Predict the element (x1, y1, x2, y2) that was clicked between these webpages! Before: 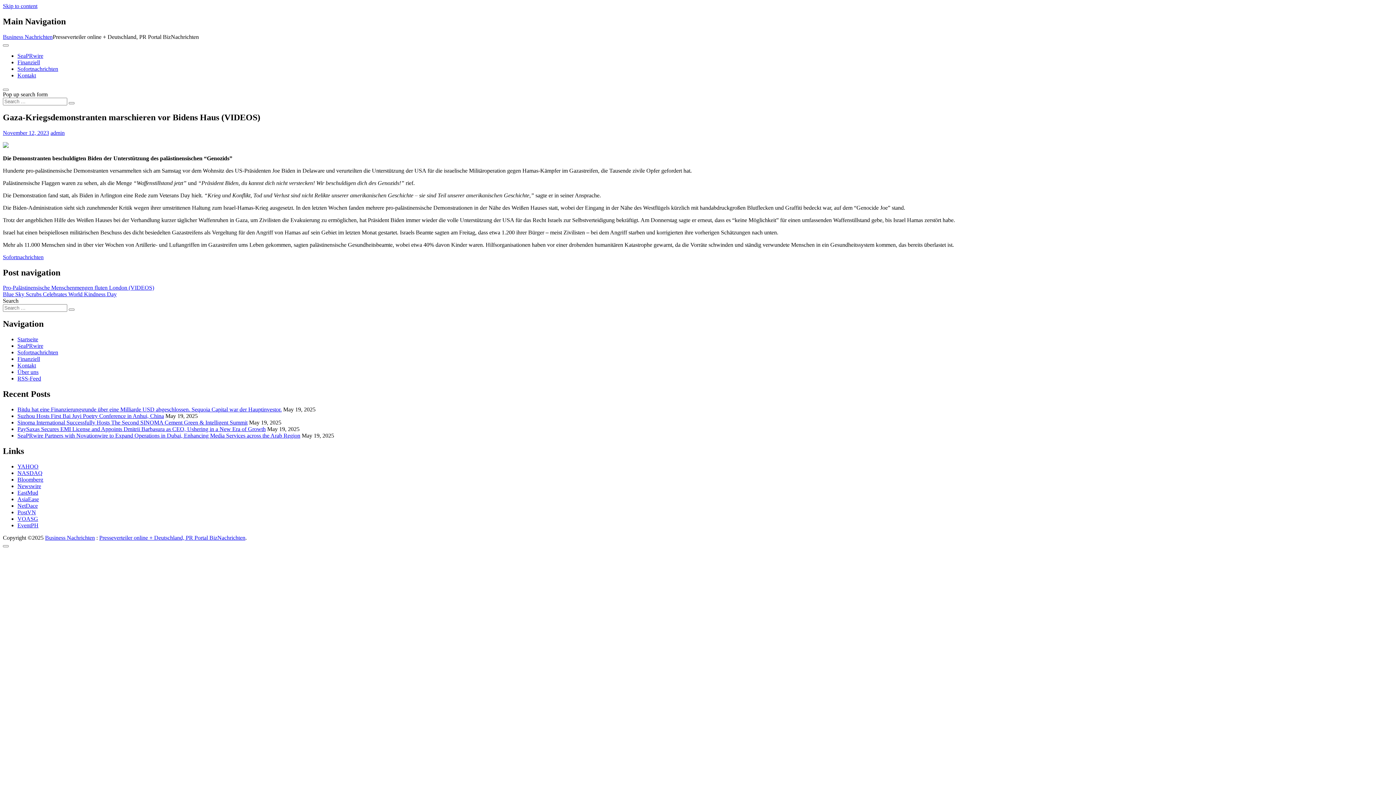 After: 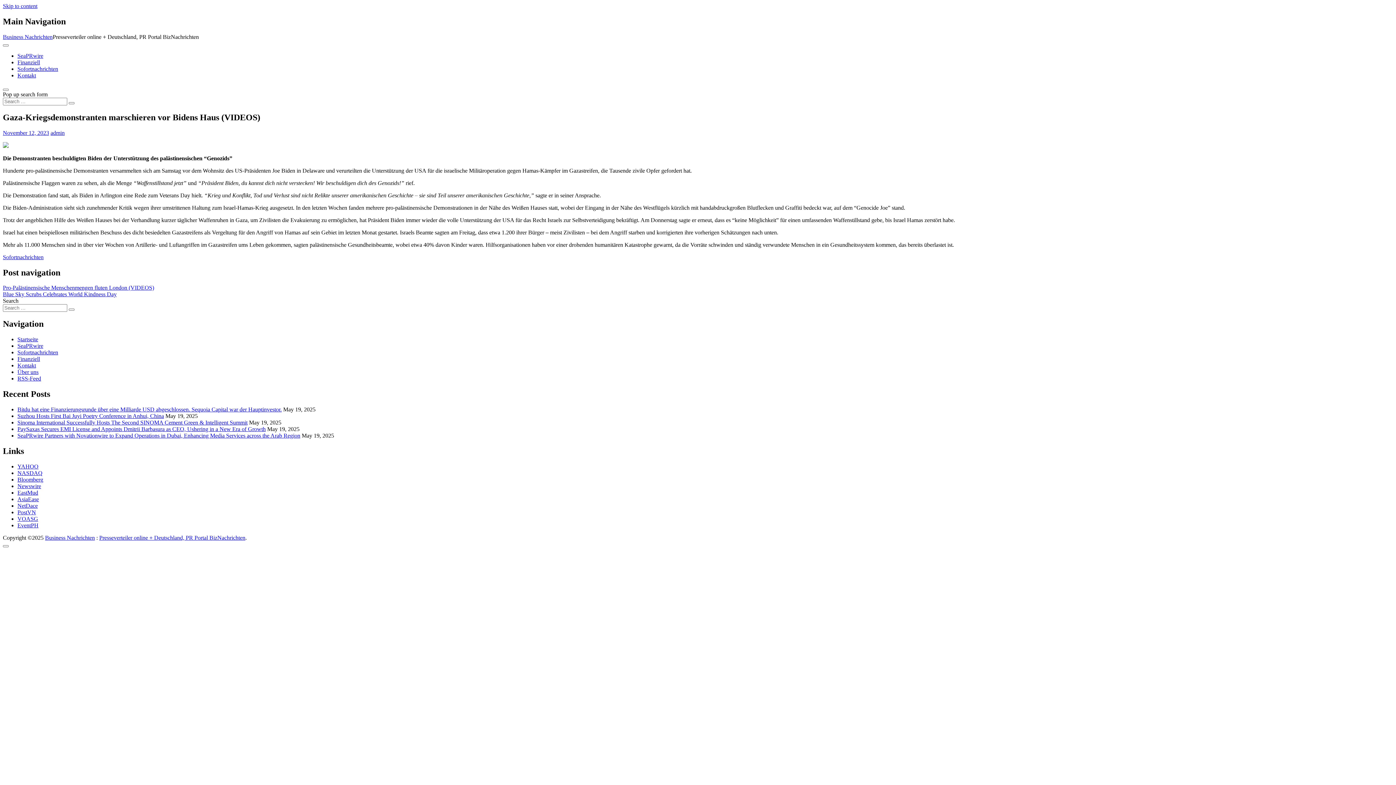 Action: bbox: (17, 522, 38, 528) label: EventPH